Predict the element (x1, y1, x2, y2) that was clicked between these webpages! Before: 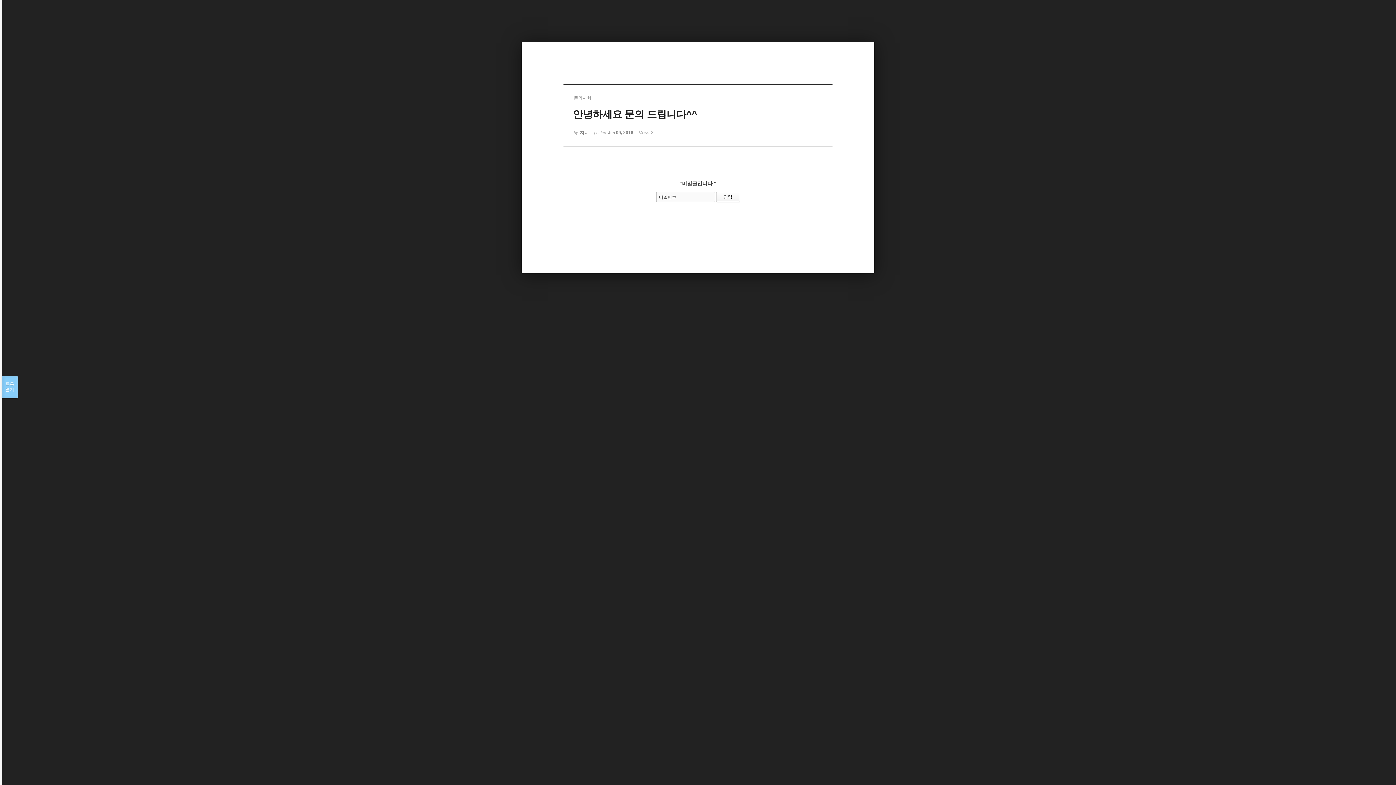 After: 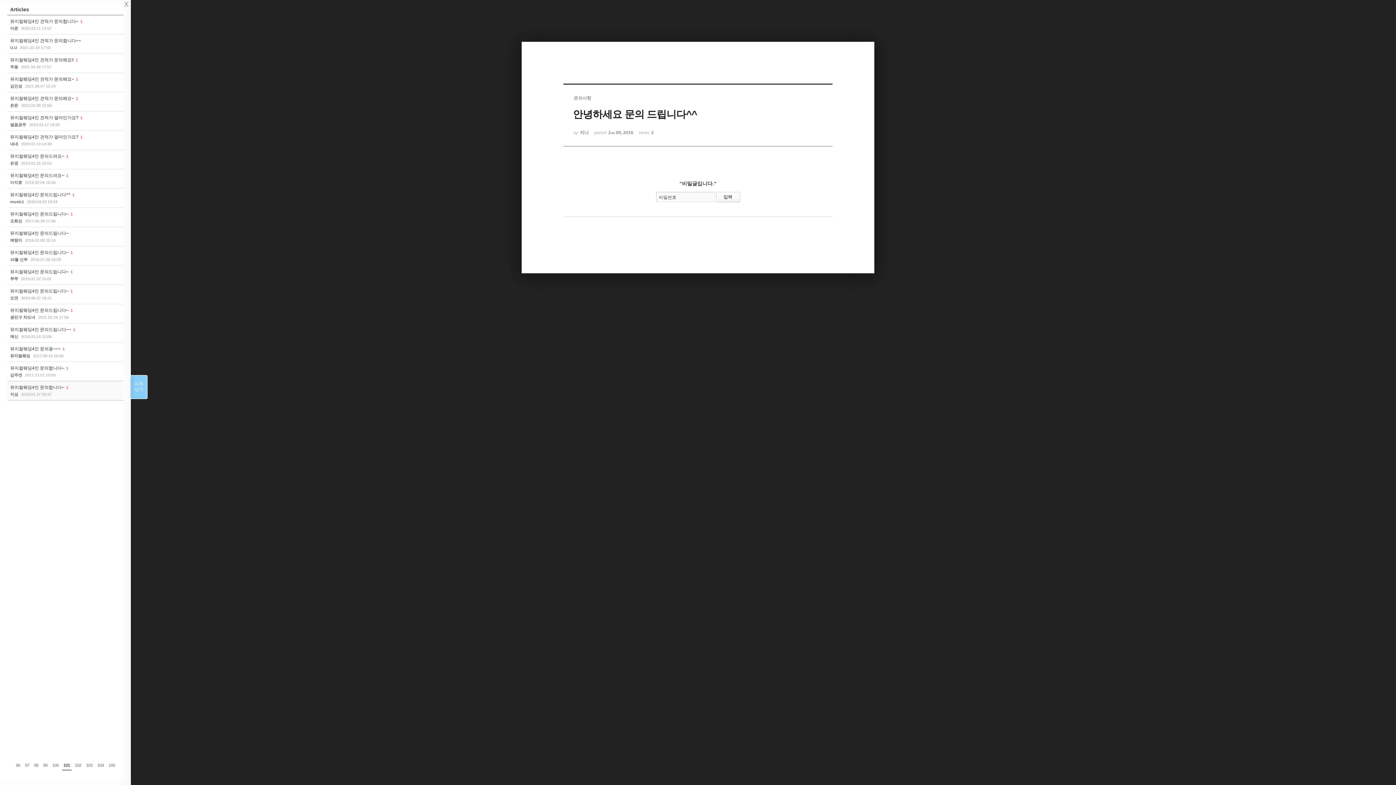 Action: label: 목록

열기 bbox: (1, 376, 17, 398)